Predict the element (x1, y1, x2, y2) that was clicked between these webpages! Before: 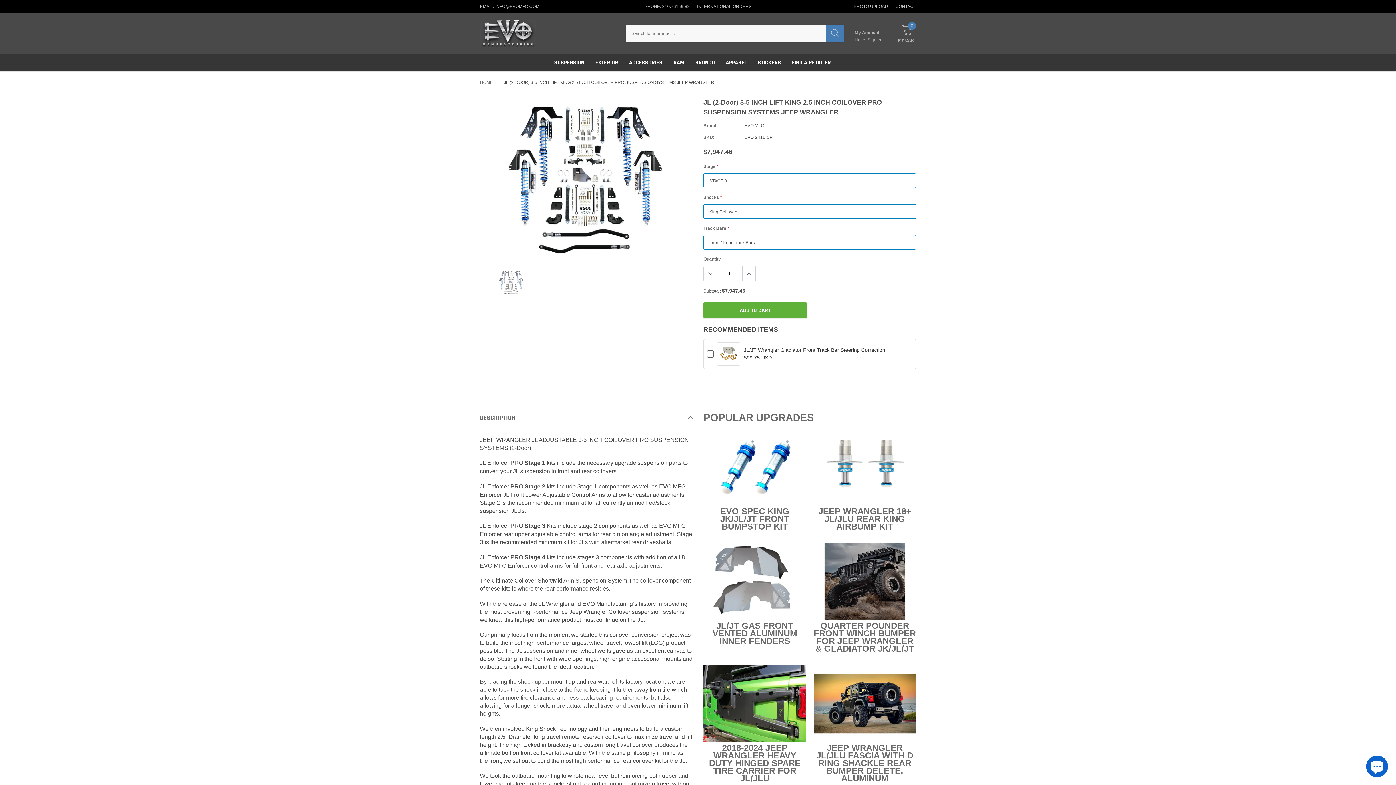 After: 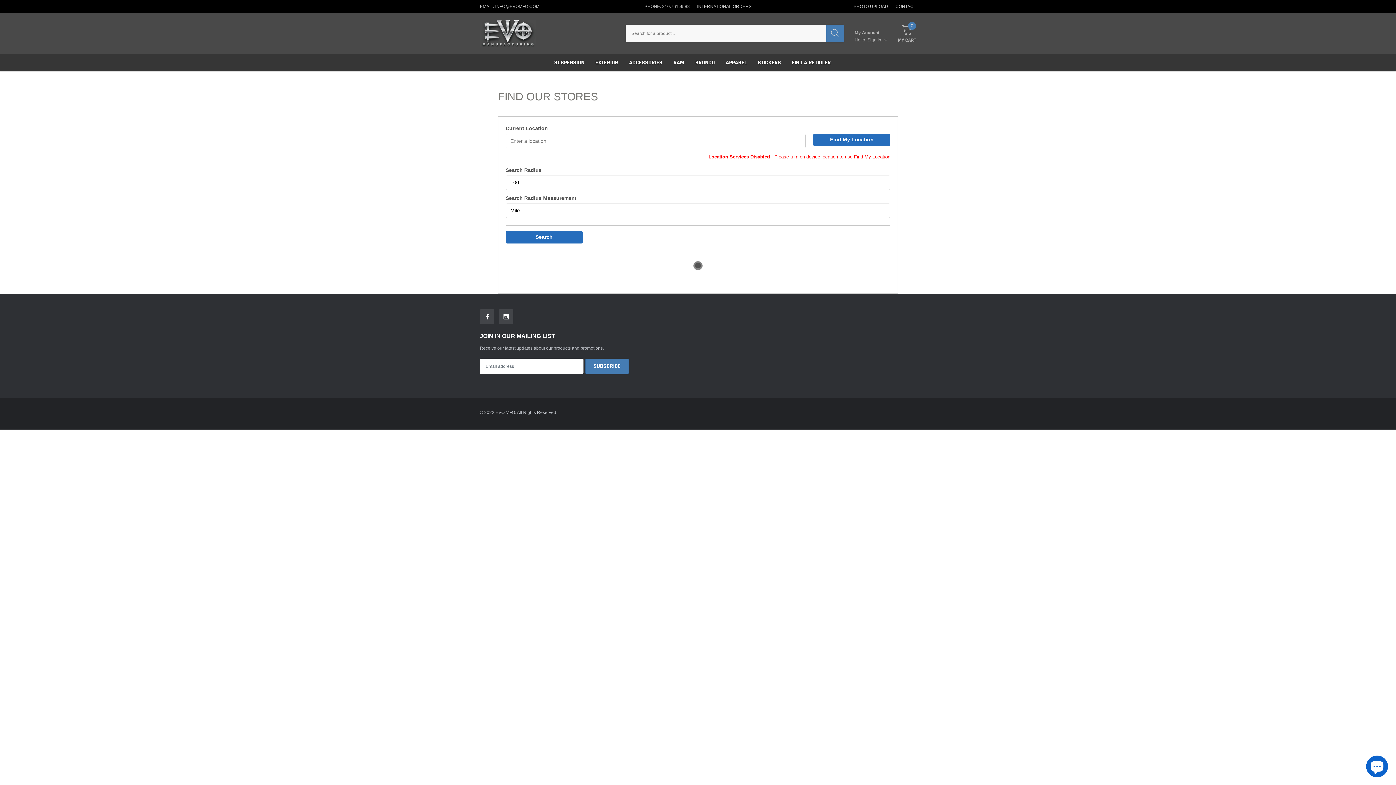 Action: label: link bbox: (792, 58, 831, 66)